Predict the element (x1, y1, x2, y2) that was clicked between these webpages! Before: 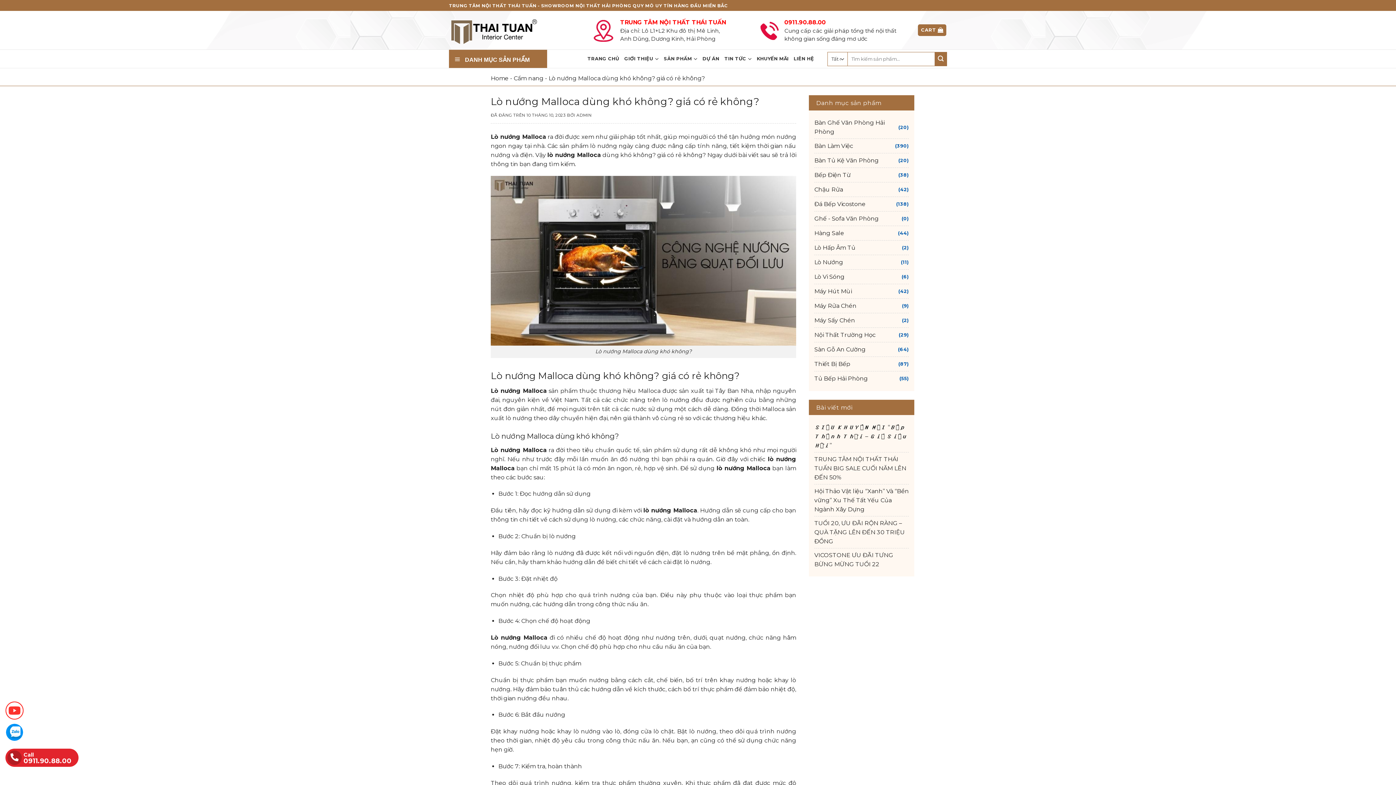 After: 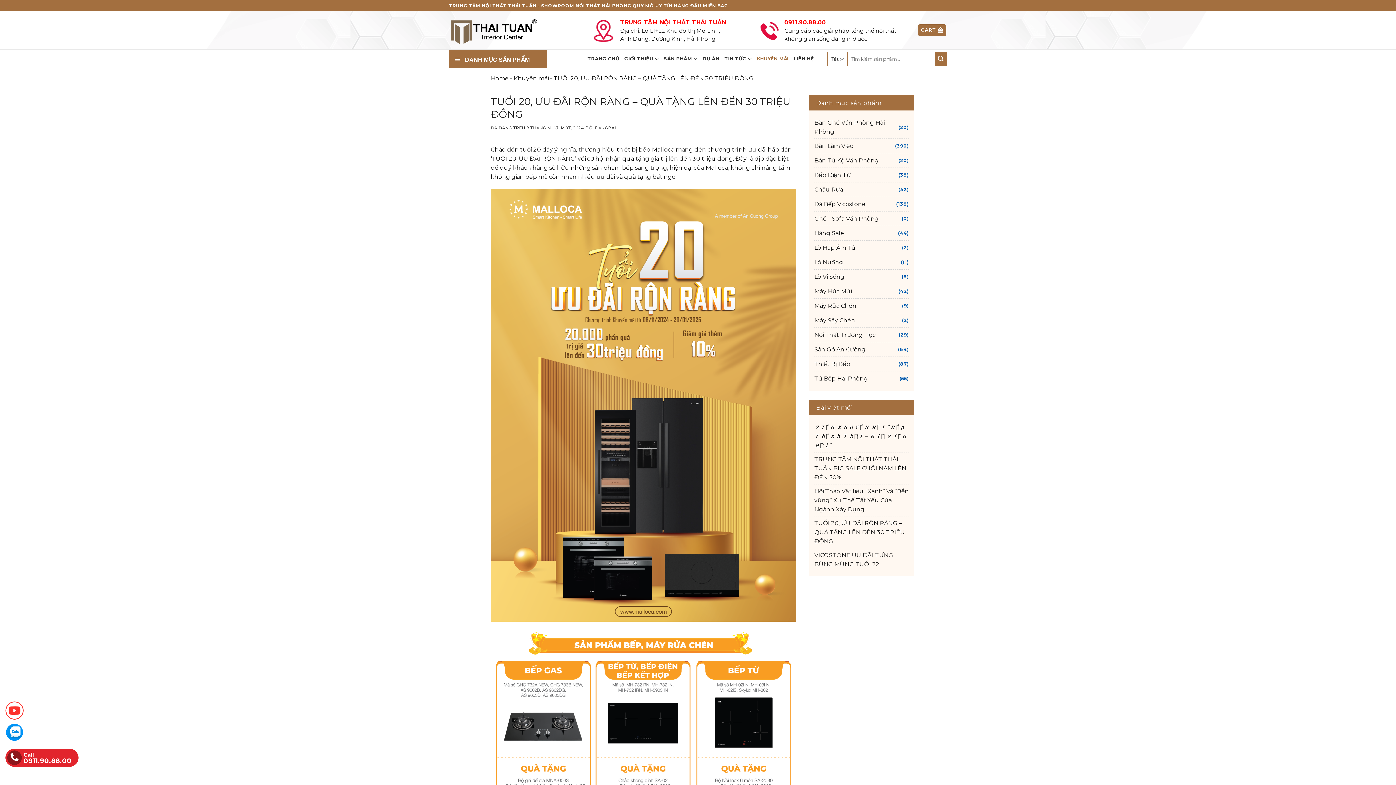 Action: label: TUỔI 20, ƯU ĐÃI RỘN RÀNG – QUÀ TẶNG LÊN ĐẾN 30 TRIỆU ĐỒNG bbox: (814, 516, 909, 548)